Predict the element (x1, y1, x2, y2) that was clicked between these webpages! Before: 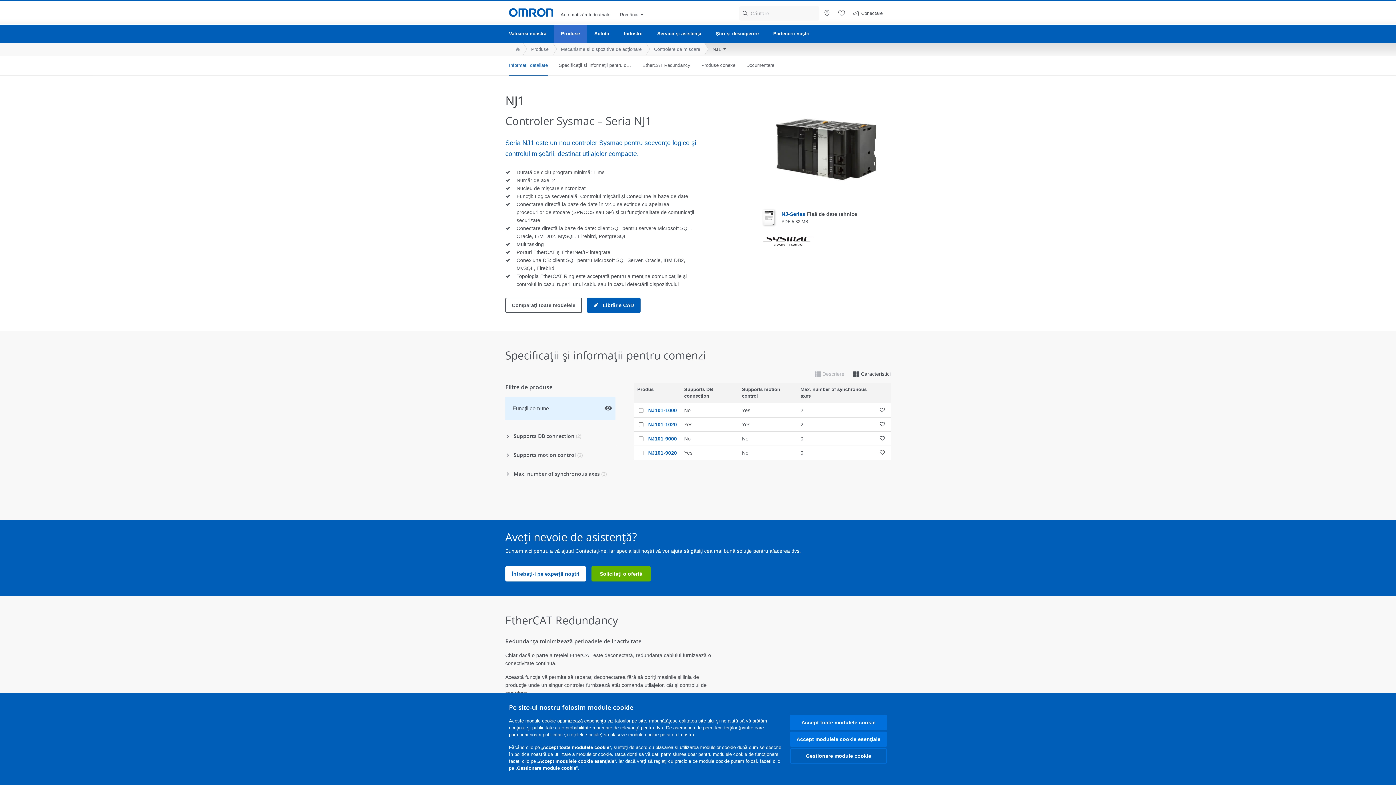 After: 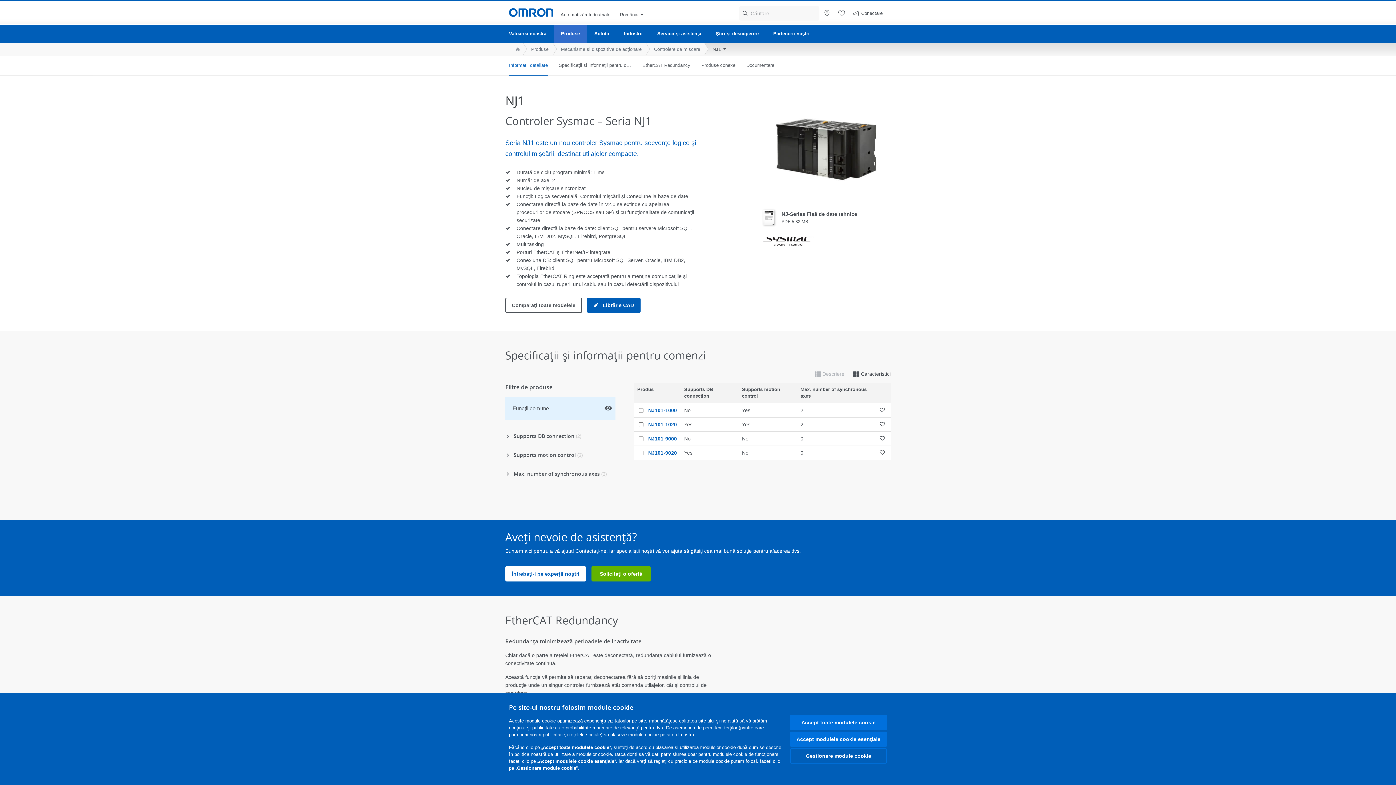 Action: bbox: (781, 211, 857, 216) label: NJ-Series Fişă de date tehnice